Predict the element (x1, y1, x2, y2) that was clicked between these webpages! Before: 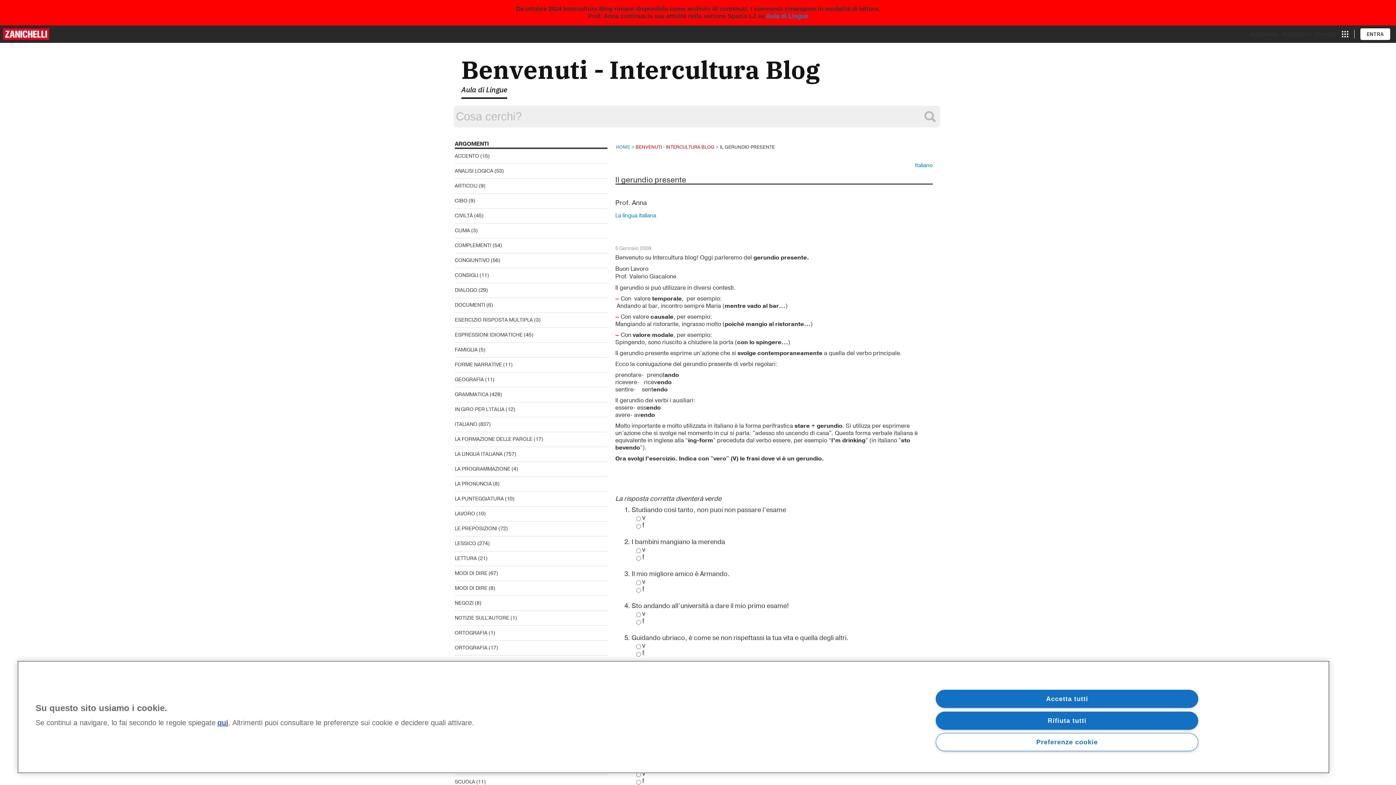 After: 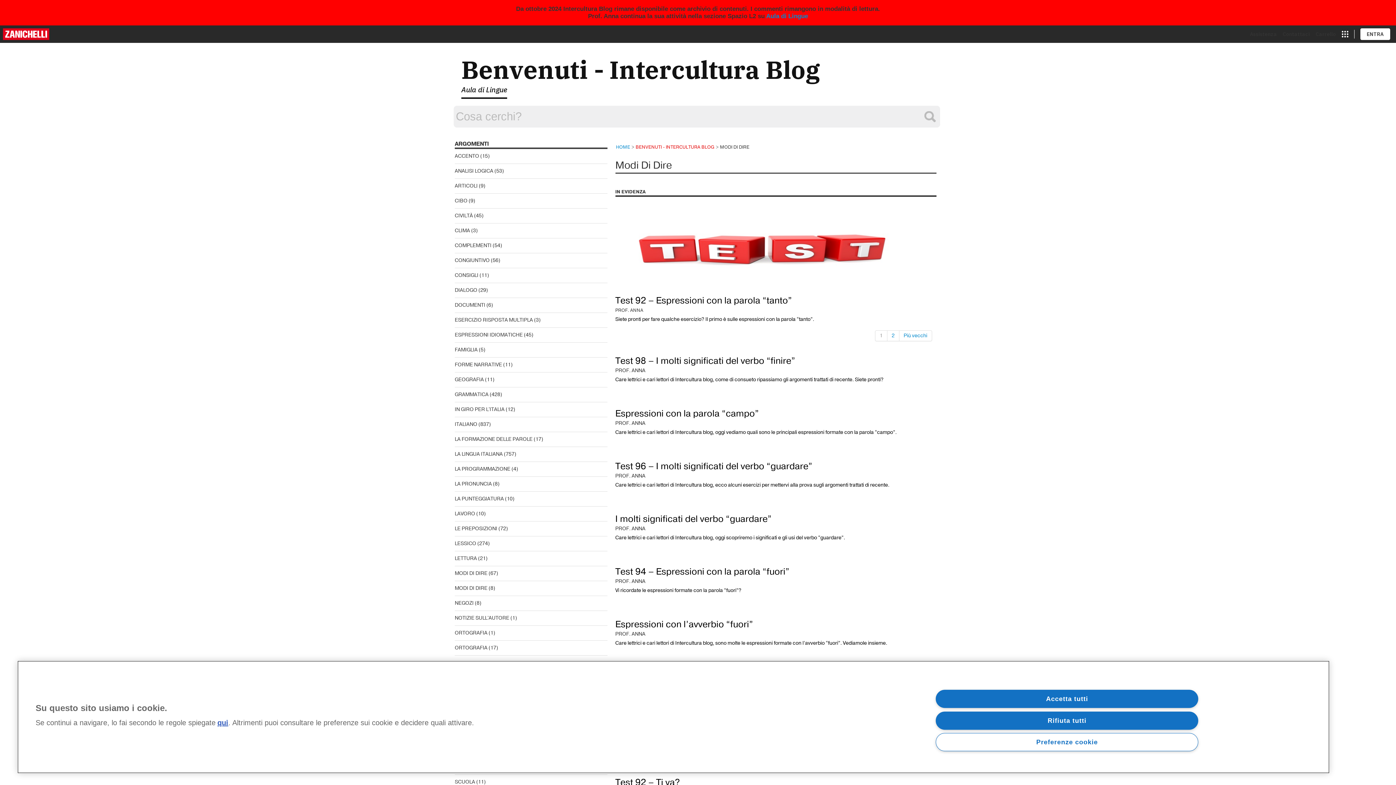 Action: bbox: (454, 570, 487, 577) label: MODI DI DIRE